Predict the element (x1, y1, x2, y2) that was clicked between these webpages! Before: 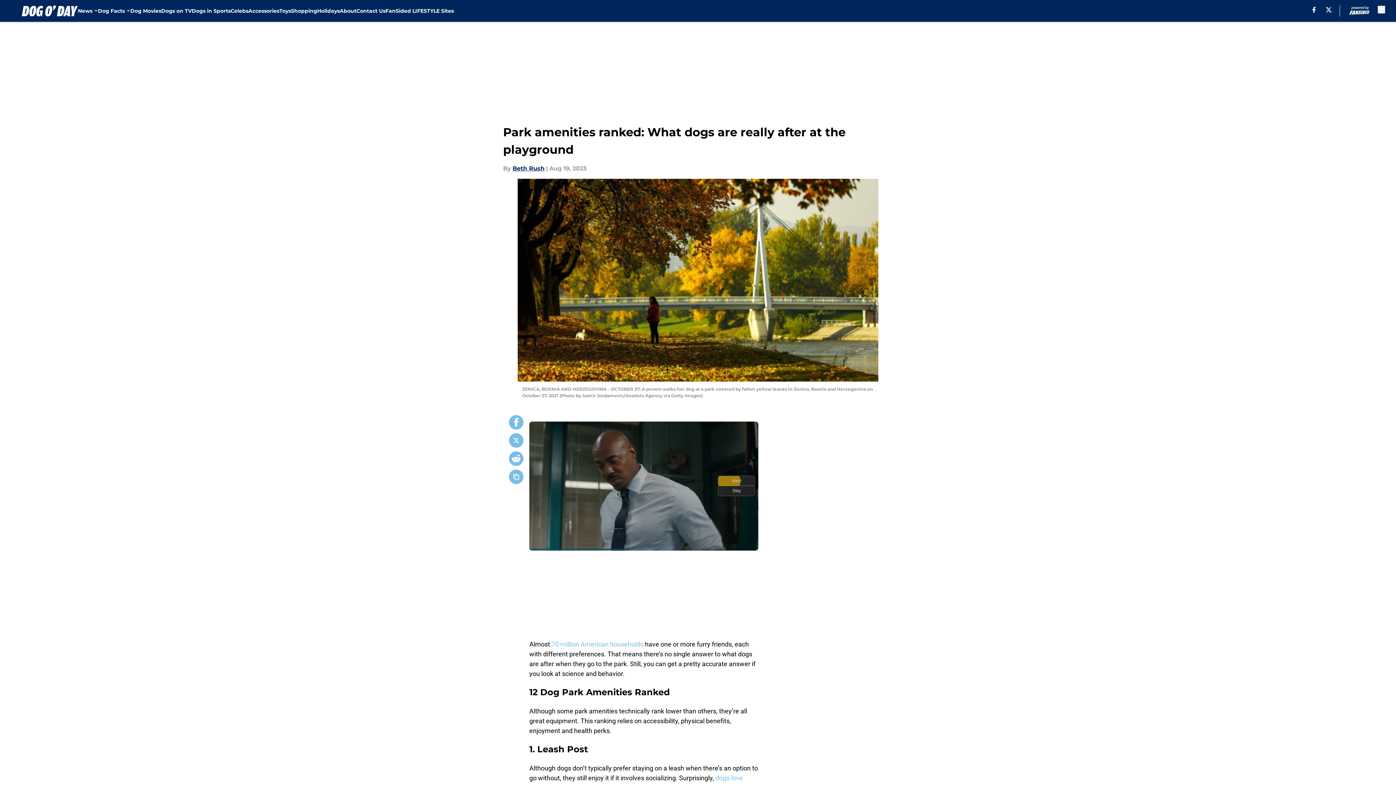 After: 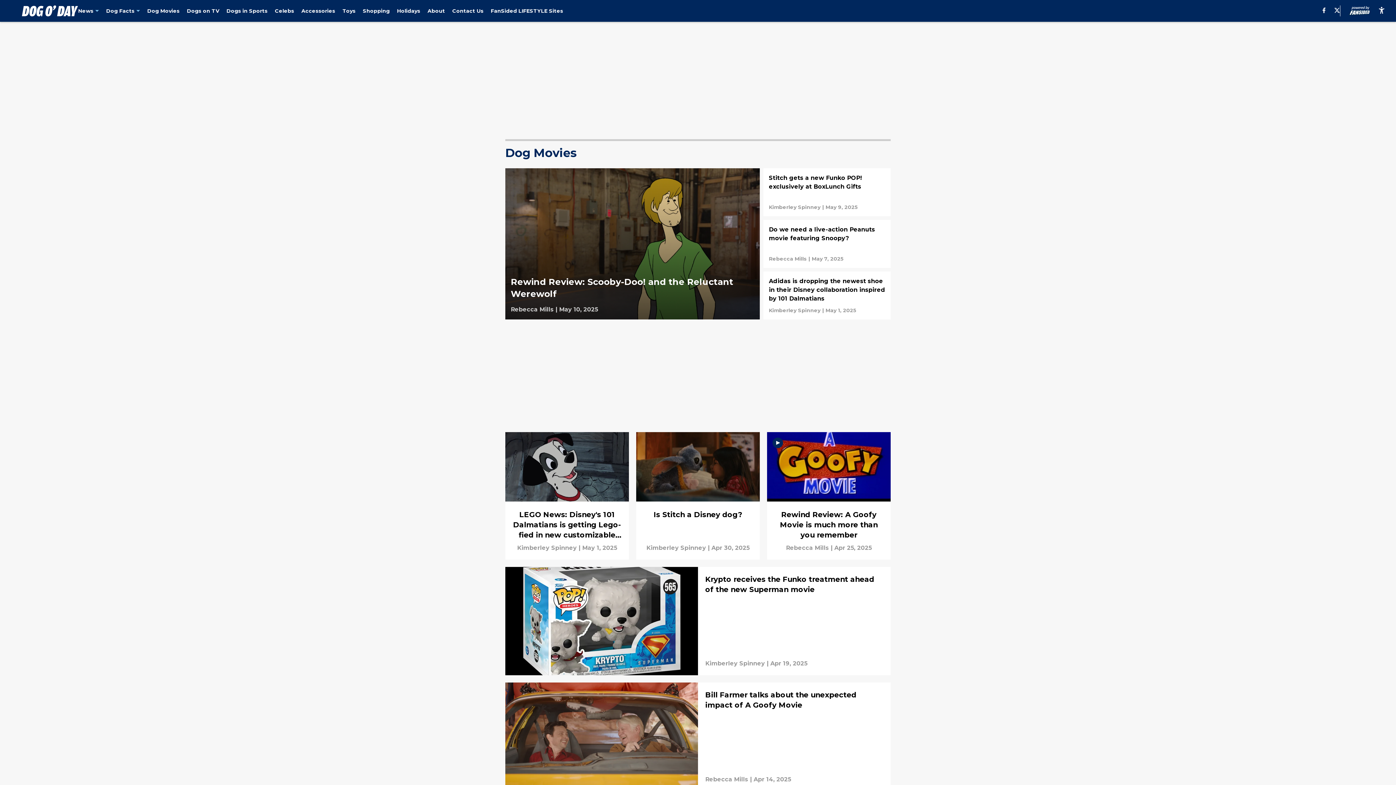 Action: bbox: (130, 0, 161, 21) label: Dog Movies